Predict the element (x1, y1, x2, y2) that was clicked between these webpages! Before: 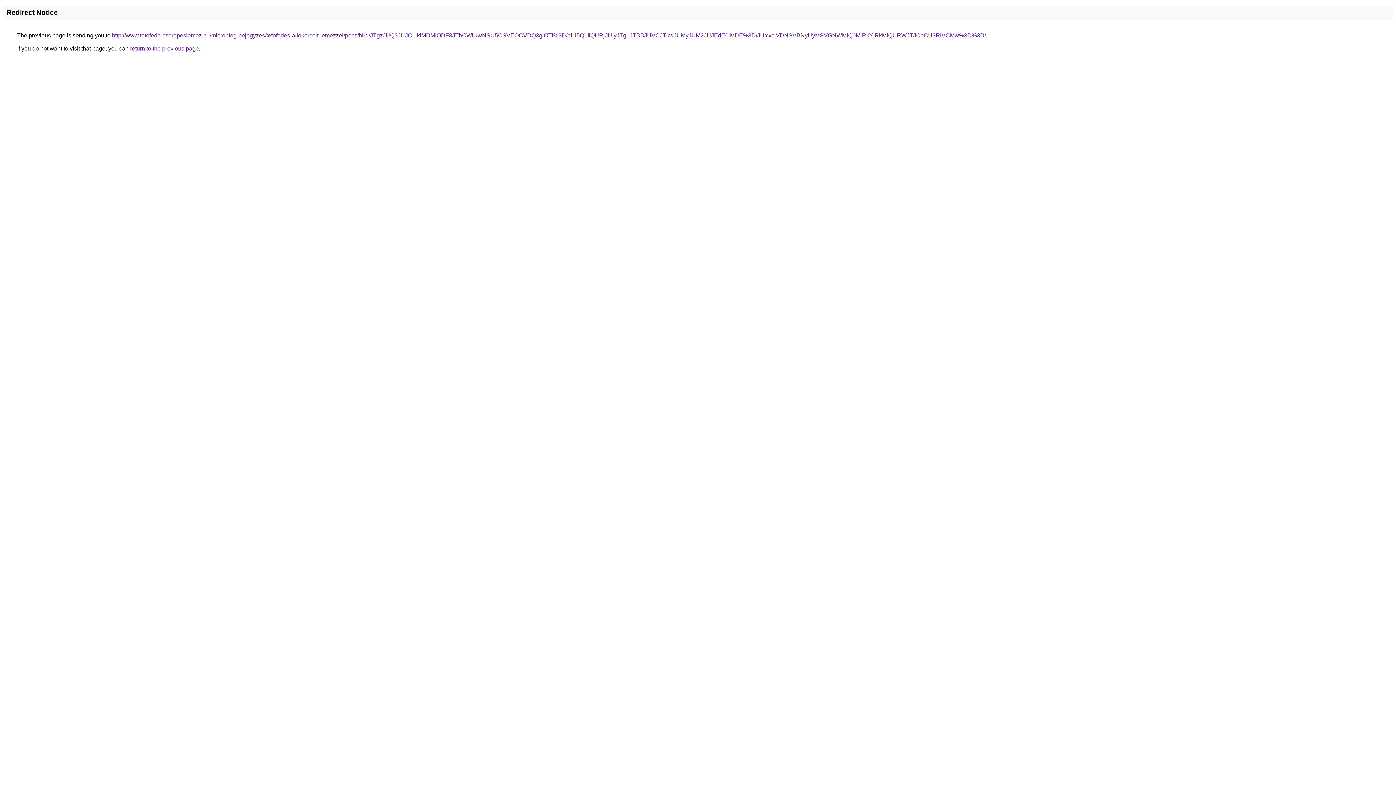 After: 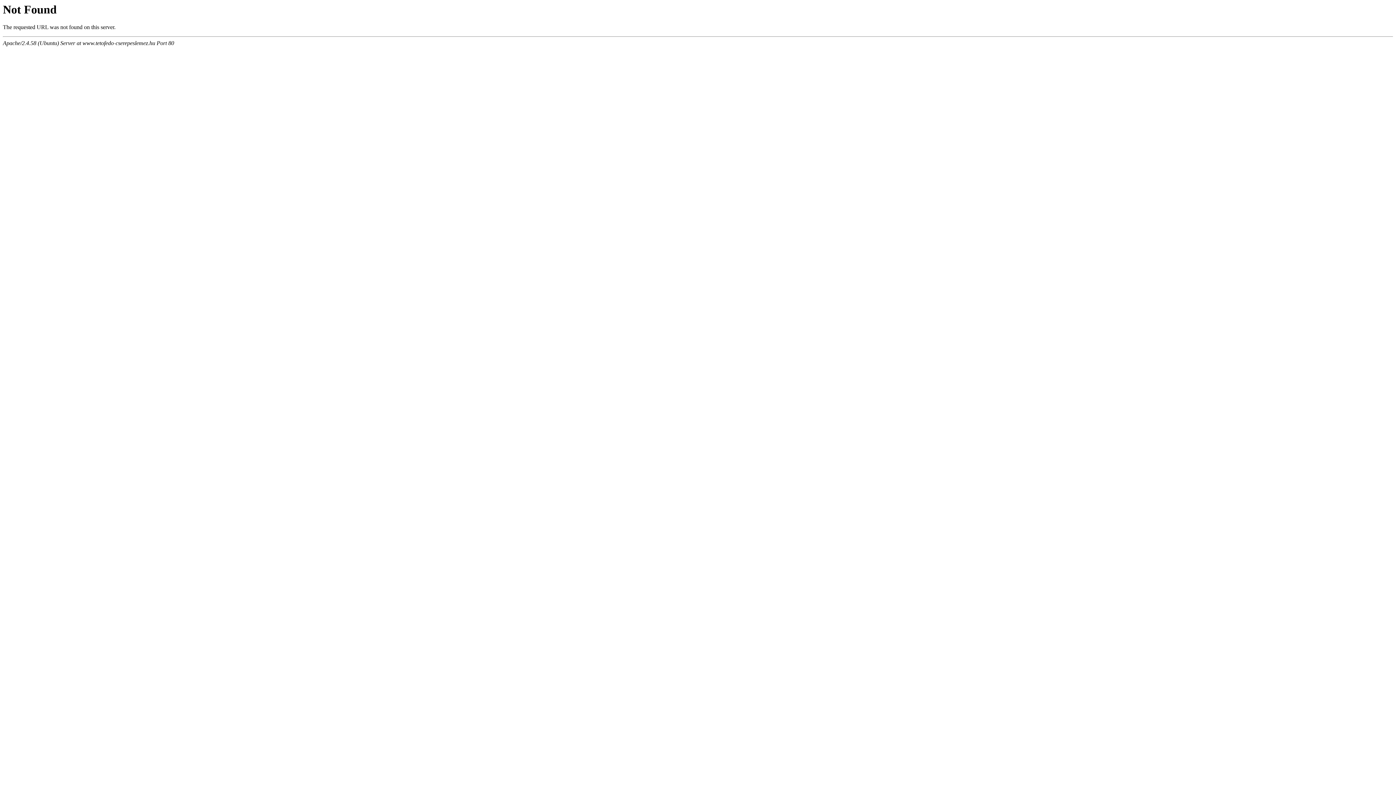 Action: bbox: (112, 32, 986, 38) label: http://www.tetofedo-cserepeslemez.hu/microblog-bejegyzes/tetofedes-allokorcolt-lemezzel/pecs/hird/JTgzJUQ3JUJCLlklMDMlODF3JThCWiUwNSU5OSVEOCVDQ3glOTI%3D/eiU5Q1IlQURjJUIyJTg1JTBBJUVCJTkwJUMyJUM2JUJEdE0lMDE%3D/JUYxciVDNSVBNyUyMSVGNWMlQ0MlRkYlRkMlQURWJTJCeCU3RiVCMw%3D%3D/